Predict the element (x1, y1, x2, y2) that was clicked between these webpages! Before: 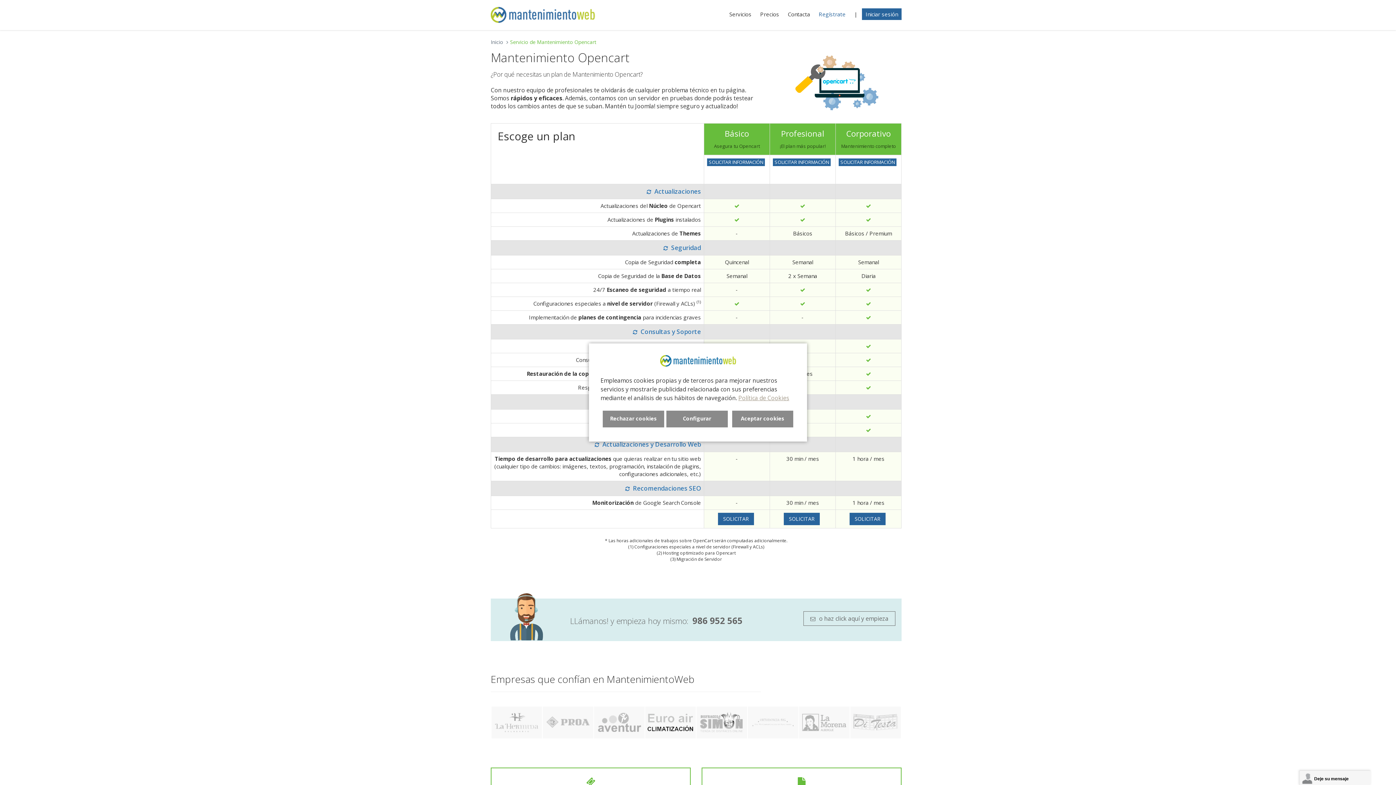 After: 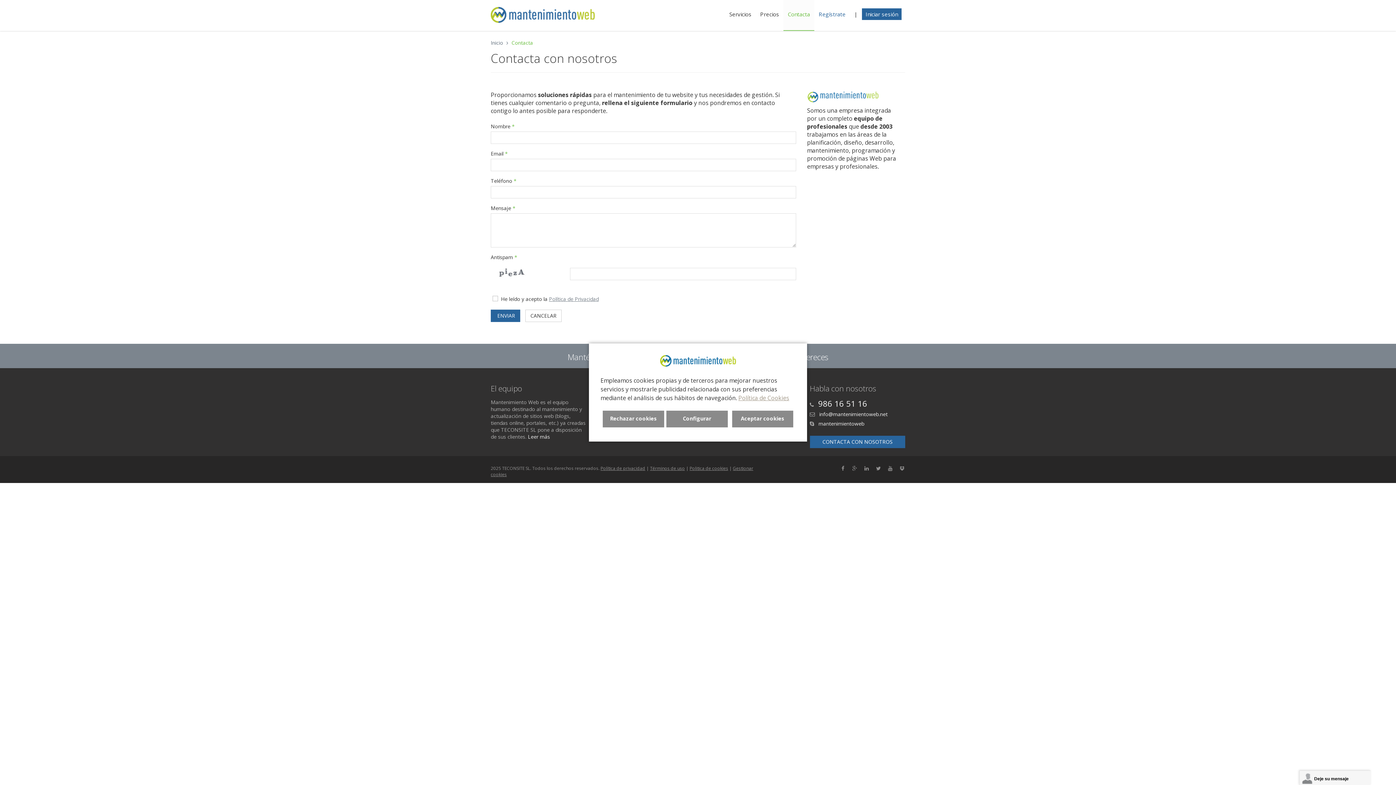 Action: bbox: (773, 158, 830, 166) label: SOLICITAR INFORMACIÓN